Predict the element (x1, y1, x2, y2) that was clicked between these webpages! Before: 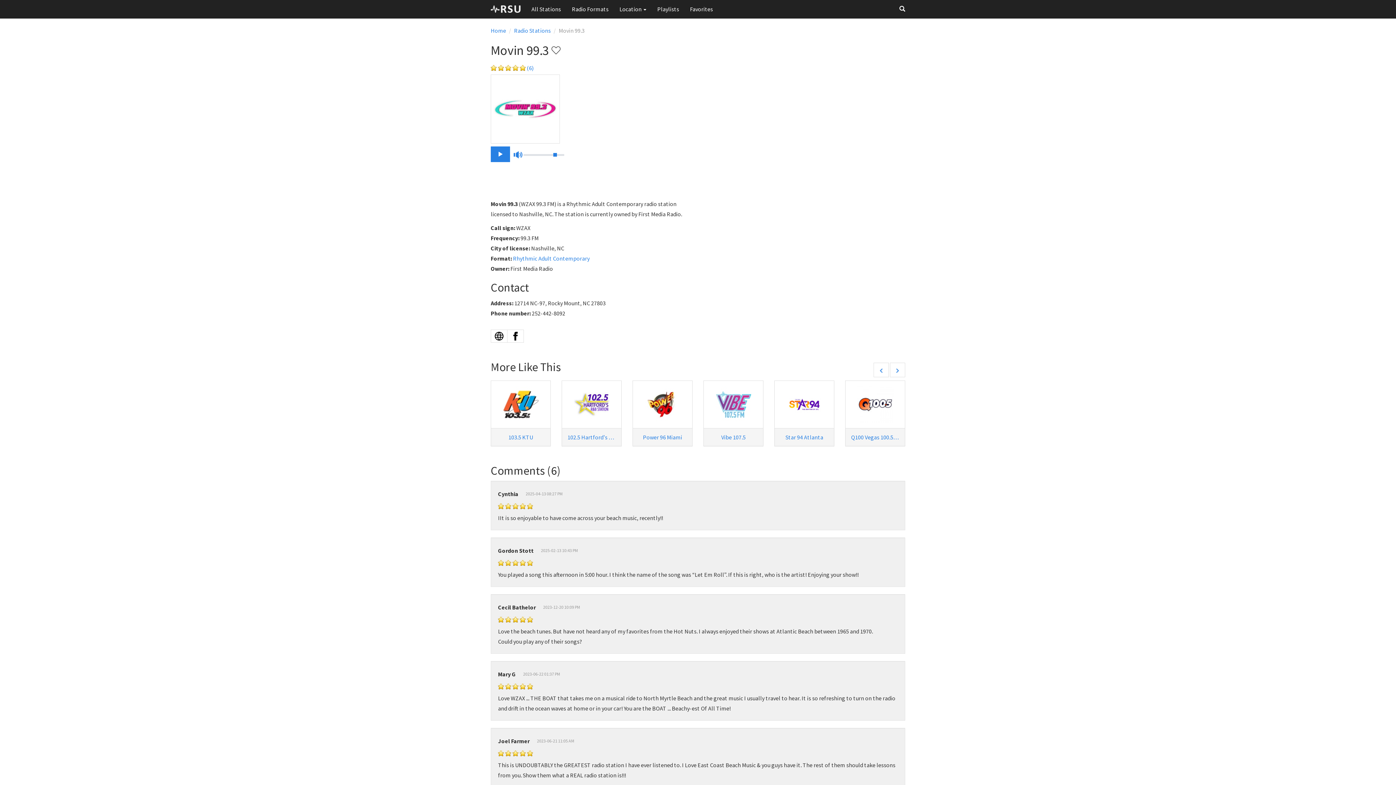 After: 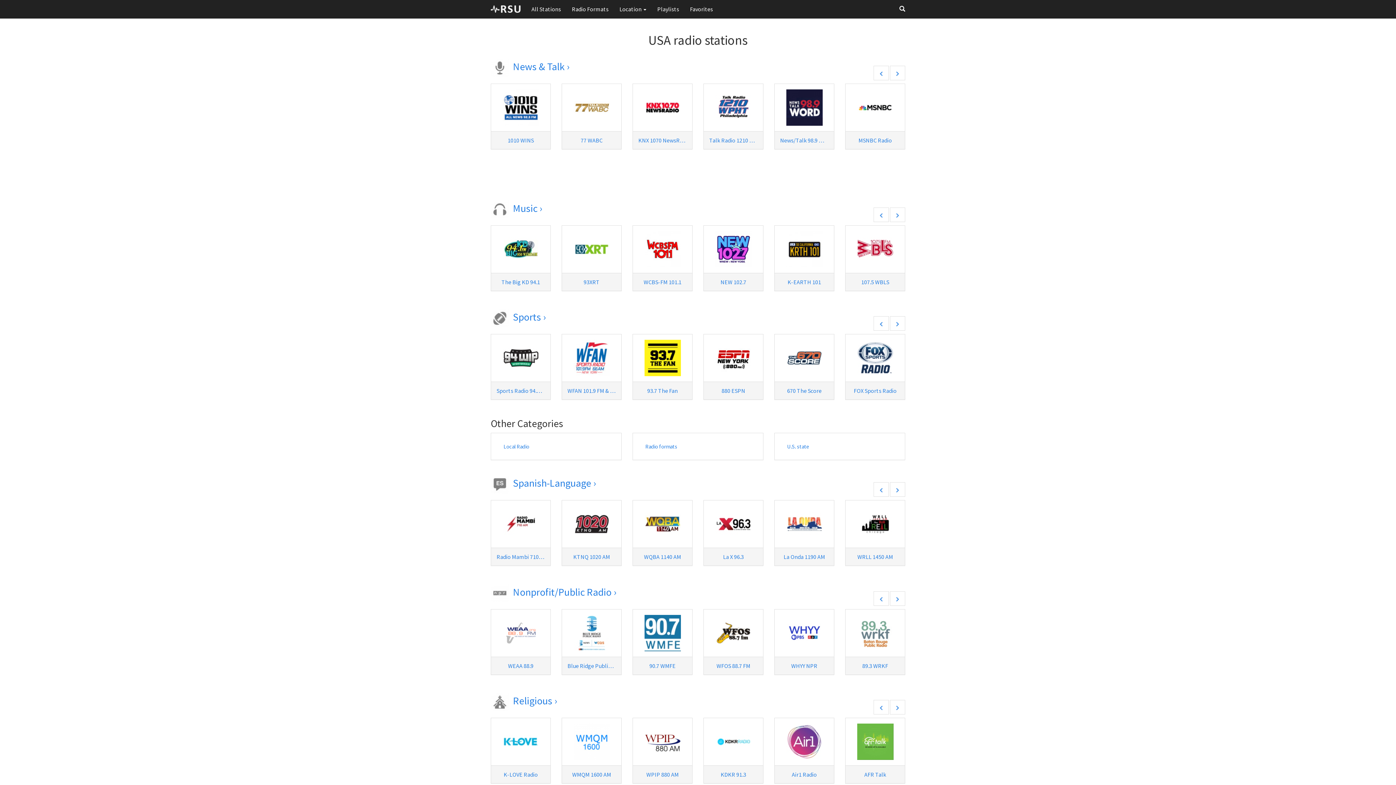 Action: bbox: (485, 0, 526, 18)